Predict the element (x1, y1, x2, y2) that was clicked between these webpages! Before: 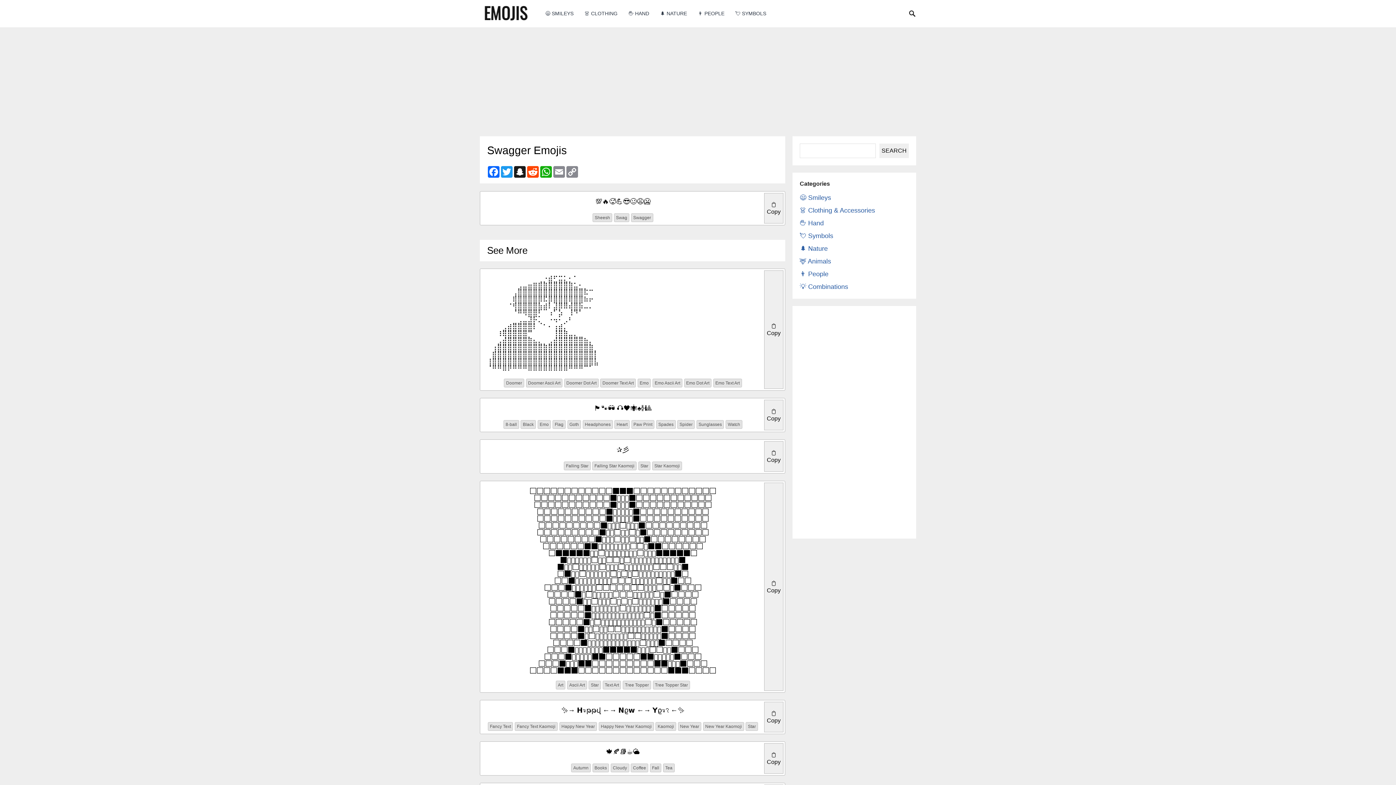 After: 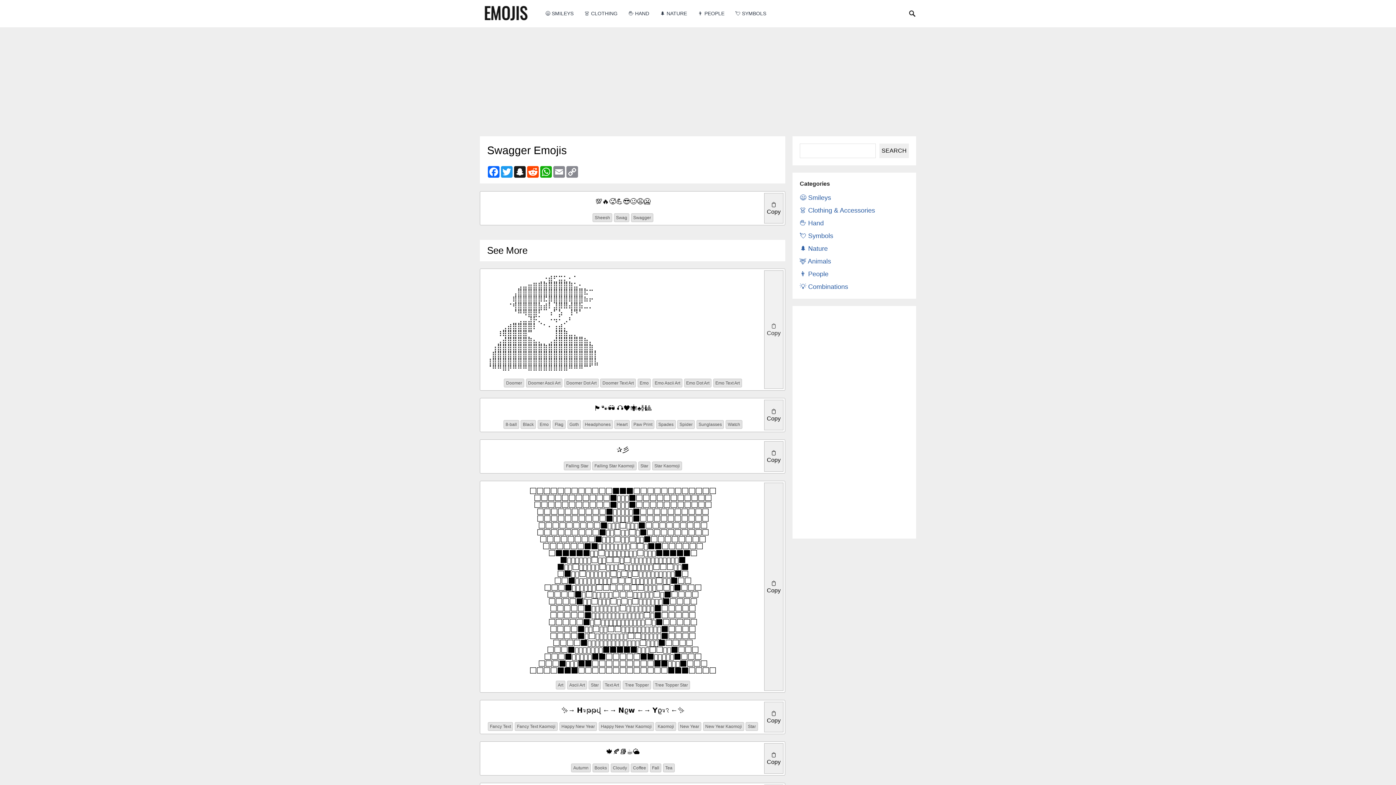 Action: bbox: (764, 270, 783, 388)